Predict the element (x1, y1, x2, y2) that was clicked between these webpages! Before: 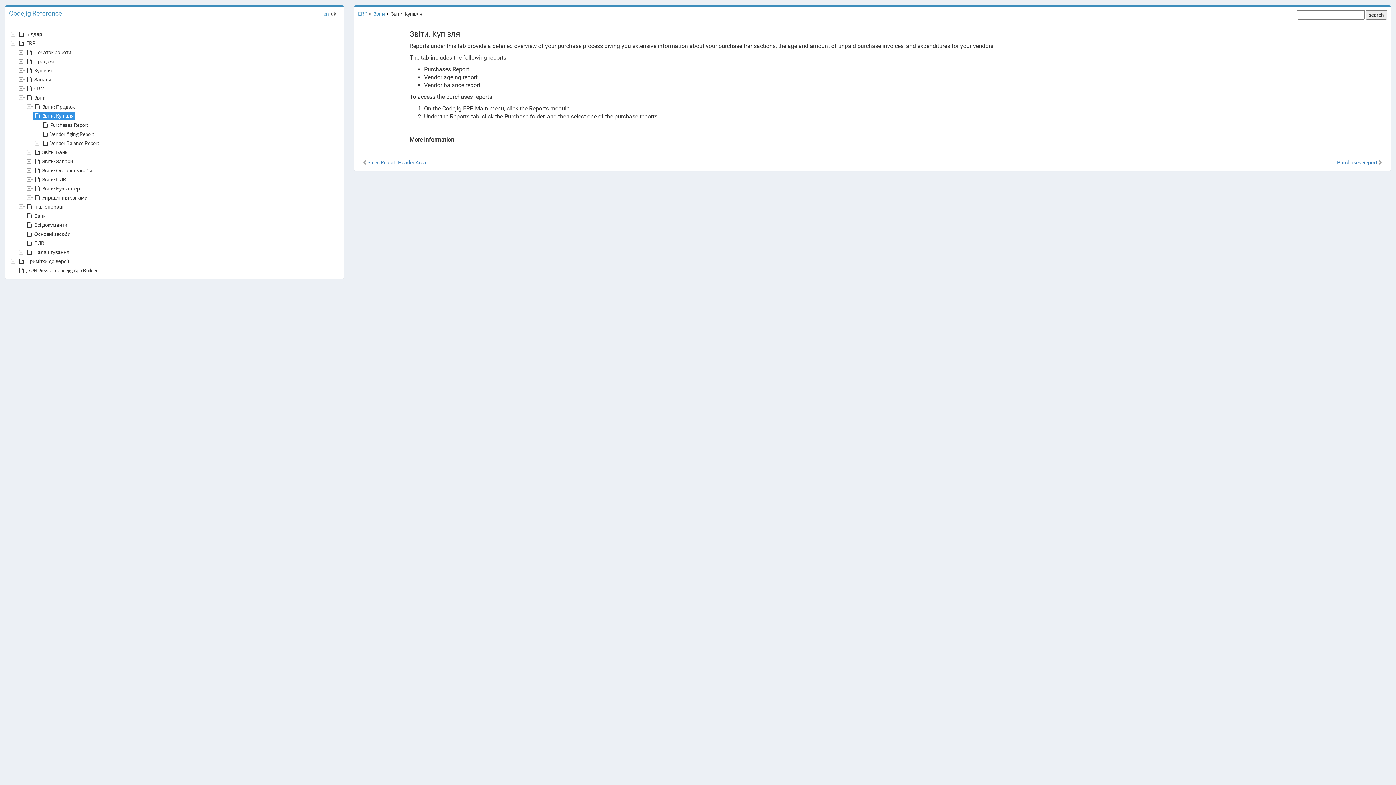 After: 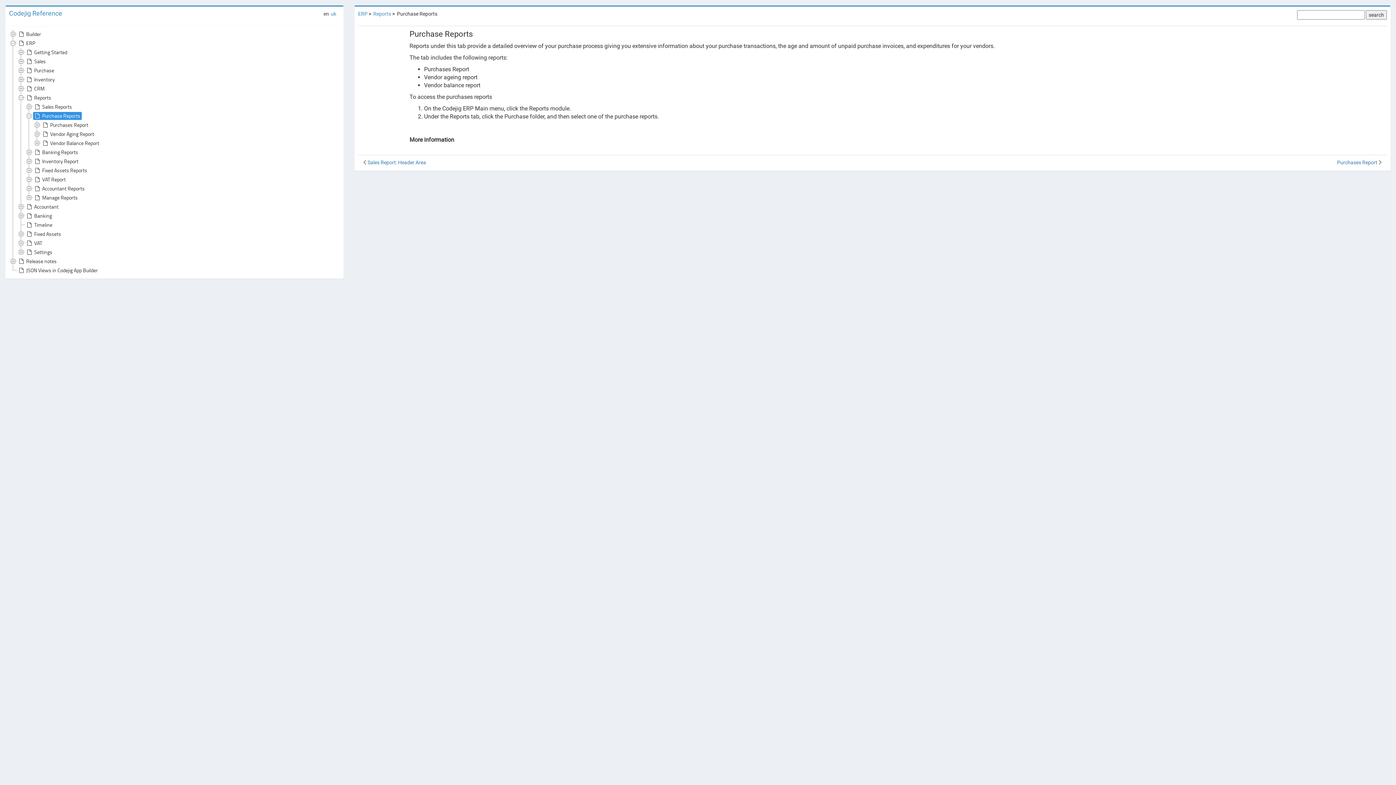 Action: label: en bbox: (323, 10, 329, 17)